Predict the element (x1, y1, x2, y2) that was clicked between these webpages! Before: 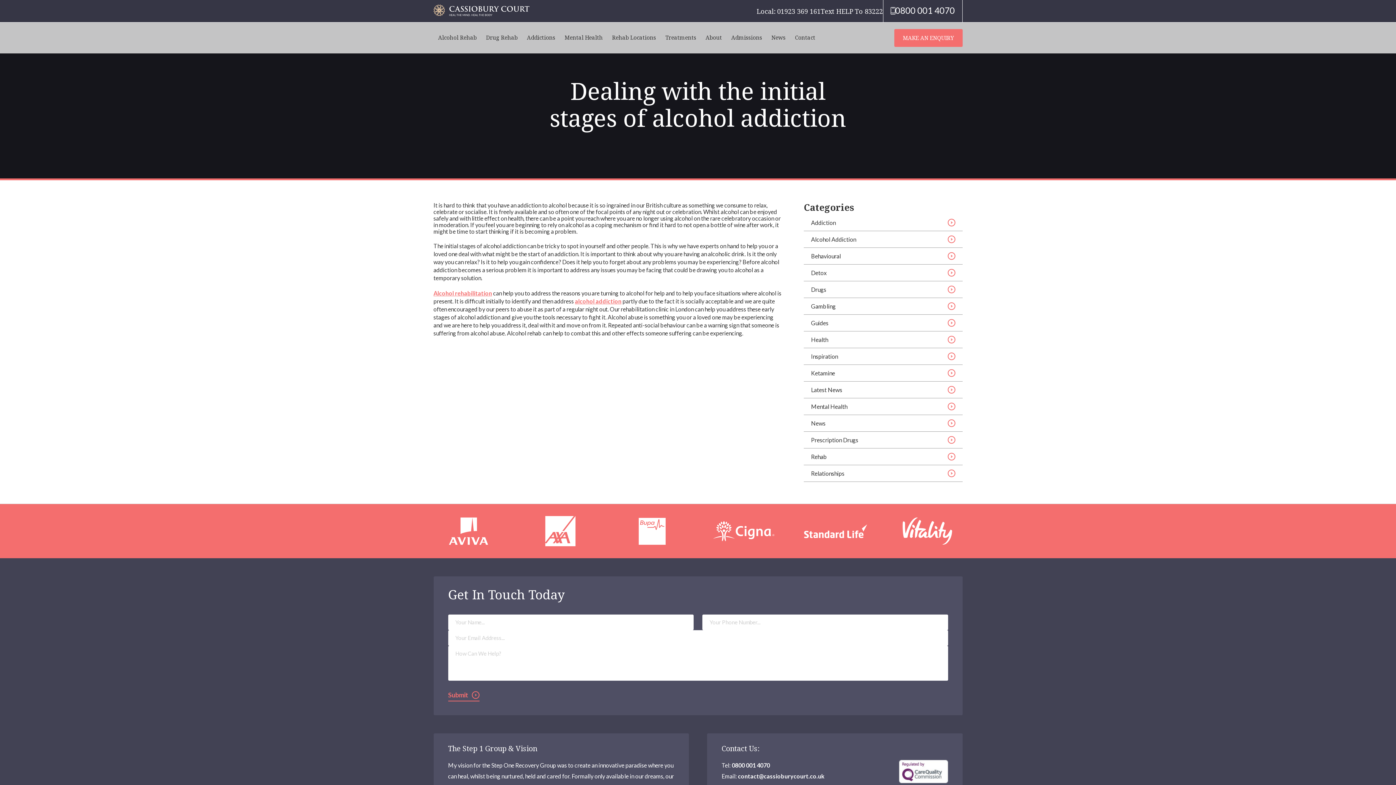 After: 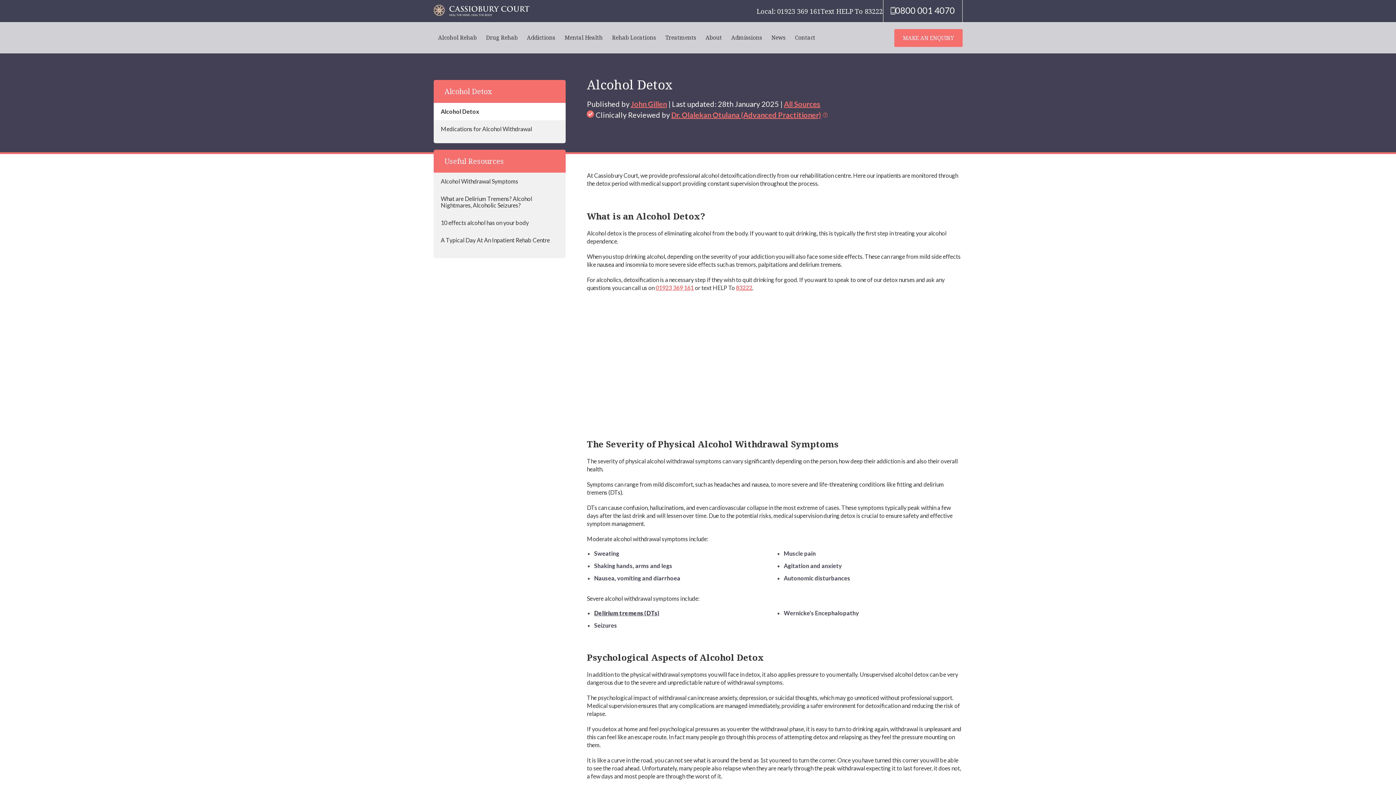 Action: label: alcohol addiction bbox: (575, 297, 621, 304)